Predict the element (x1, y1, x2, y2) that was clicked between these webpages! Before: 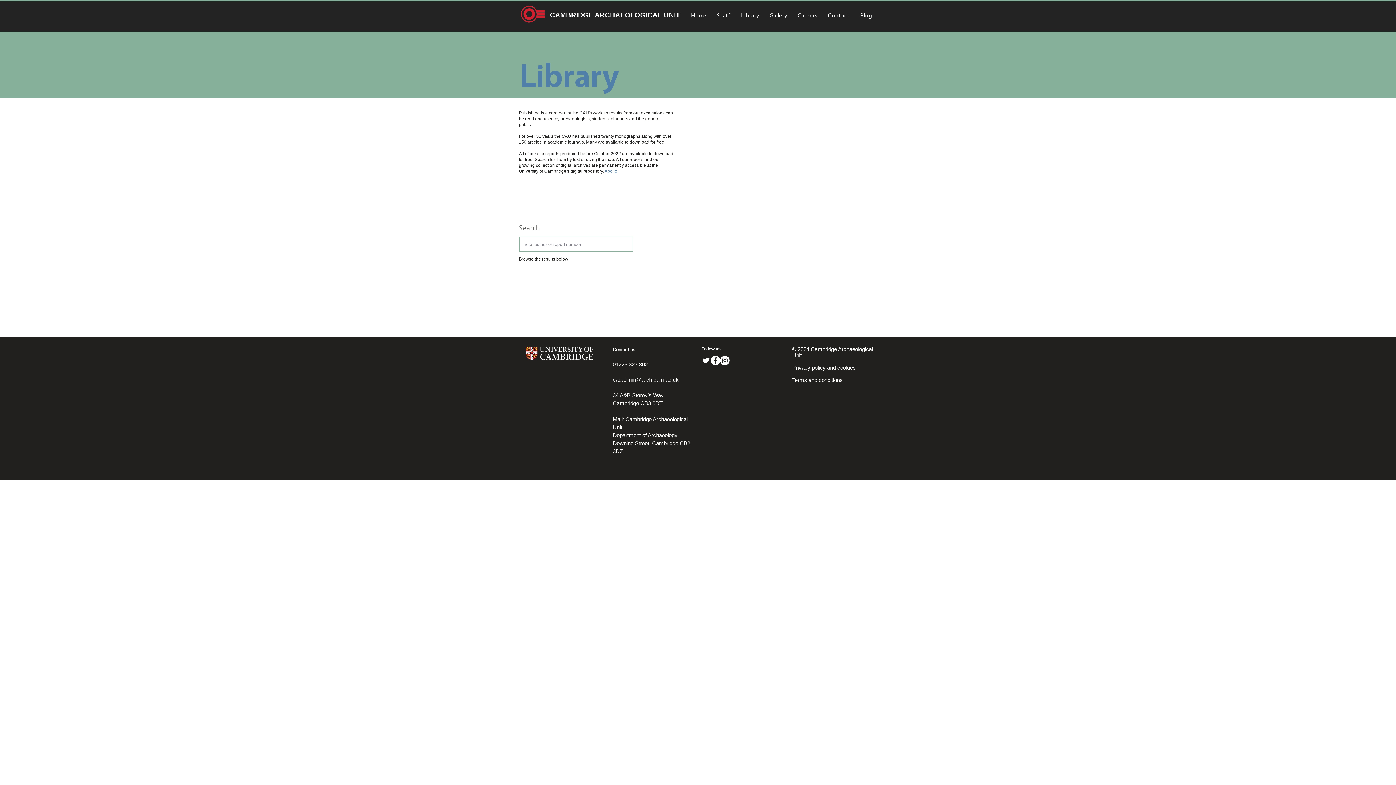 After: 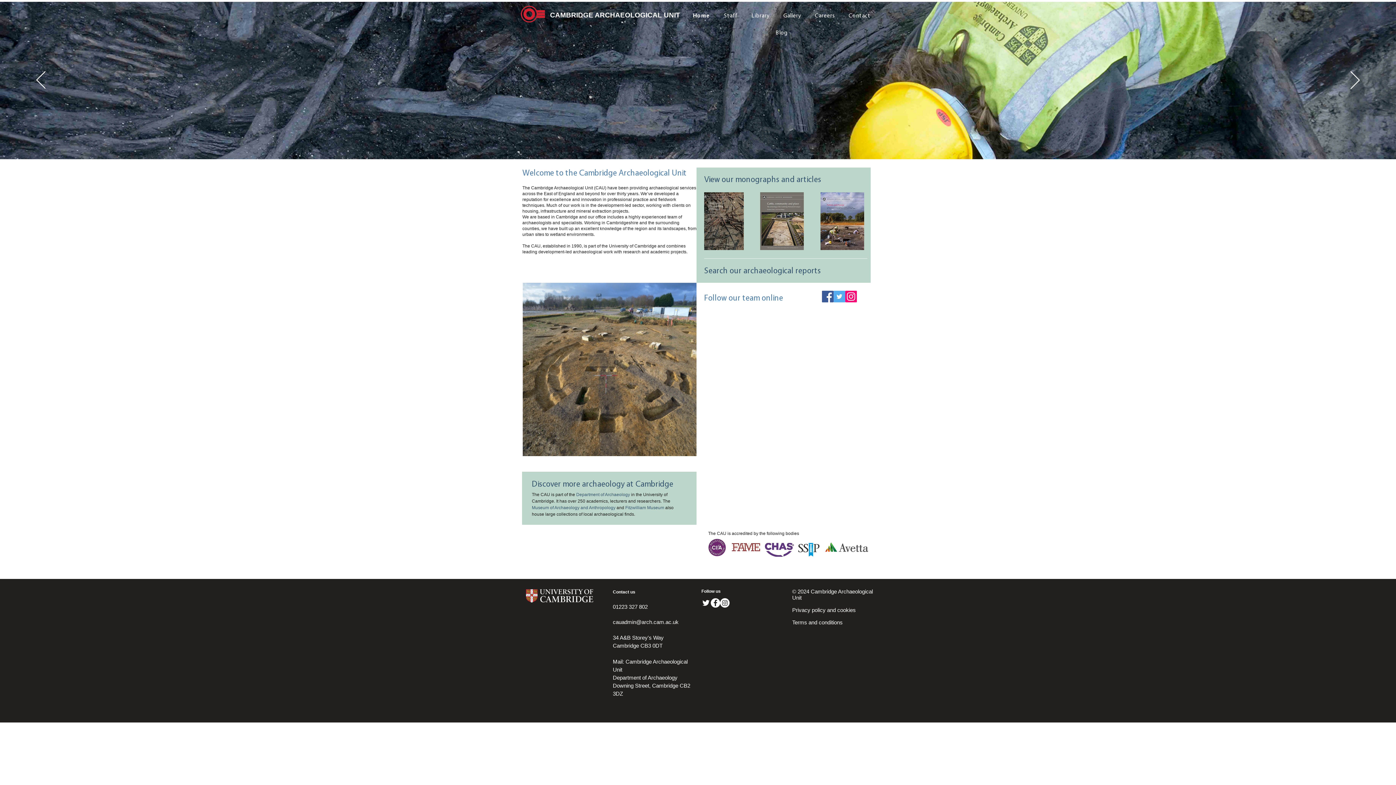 Action: bbox: (824, 8, 853, 22) label: Contact